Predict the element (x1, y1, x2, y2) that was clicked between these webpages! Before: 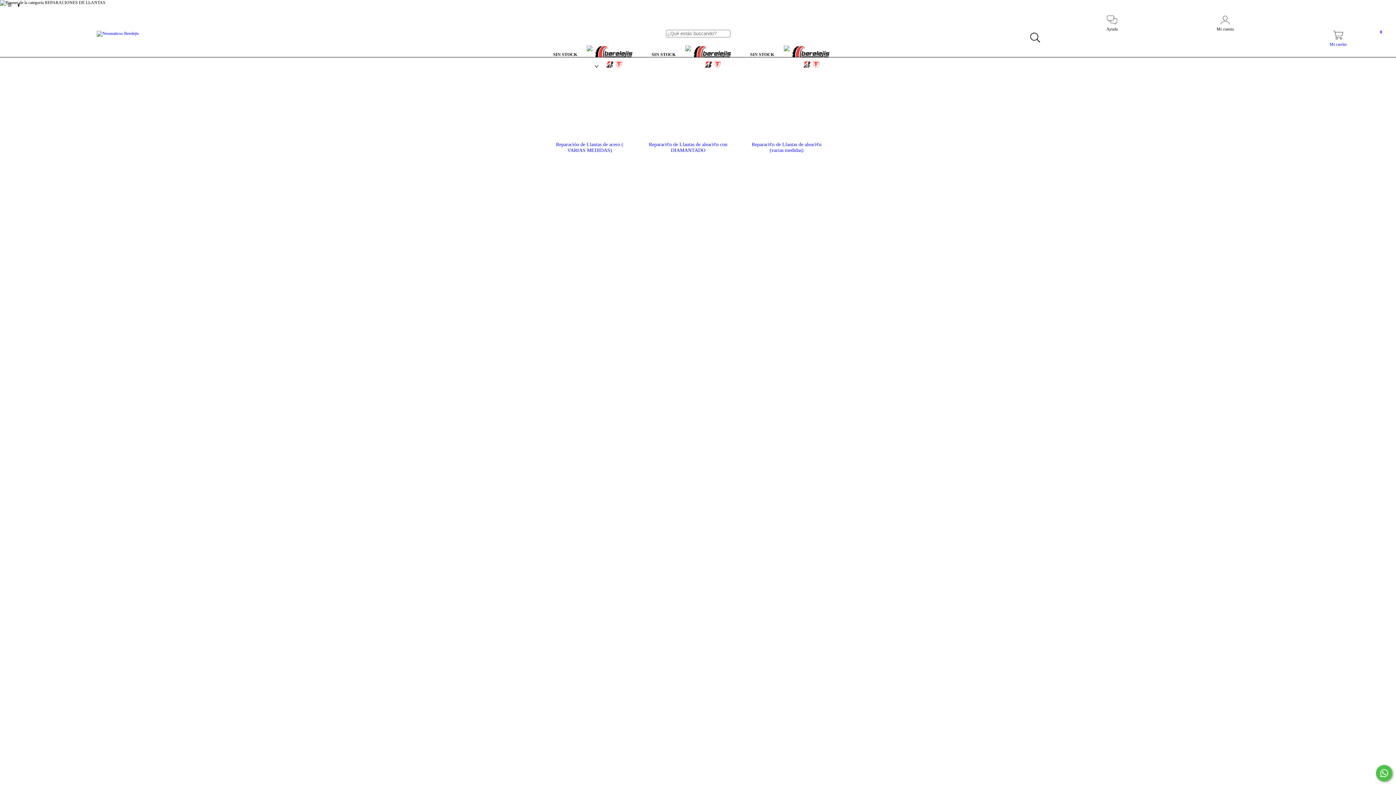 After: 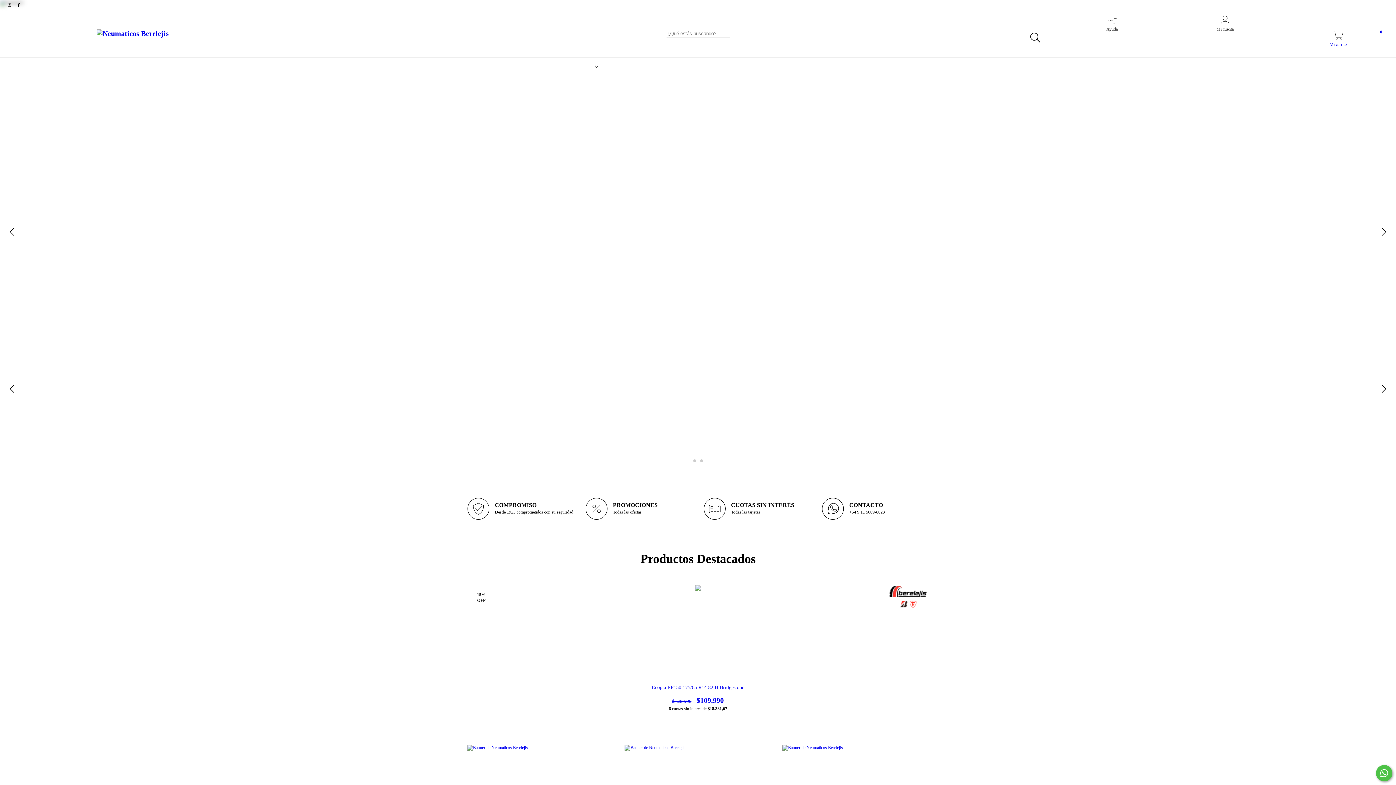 Action: label: INICIO bbox: (485, 63, 507, 69)